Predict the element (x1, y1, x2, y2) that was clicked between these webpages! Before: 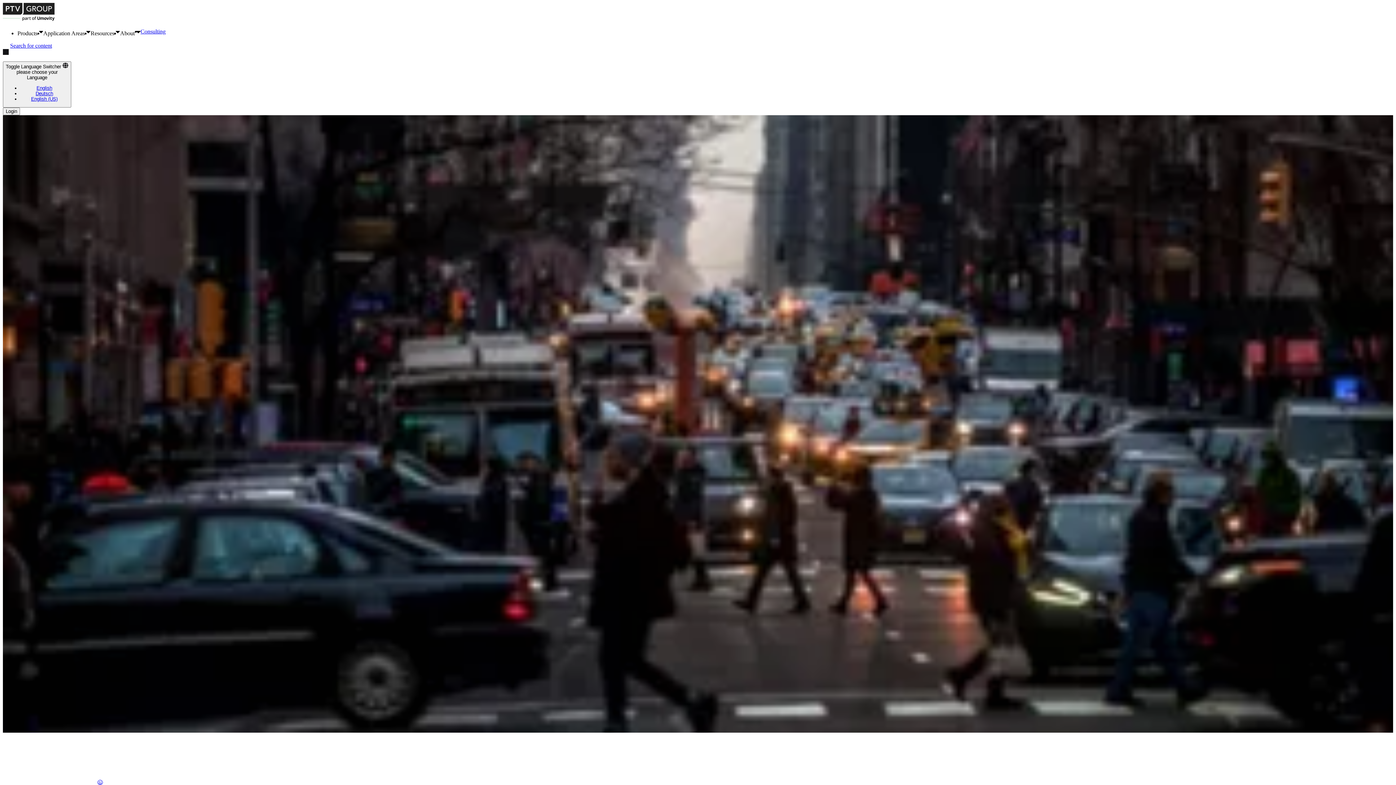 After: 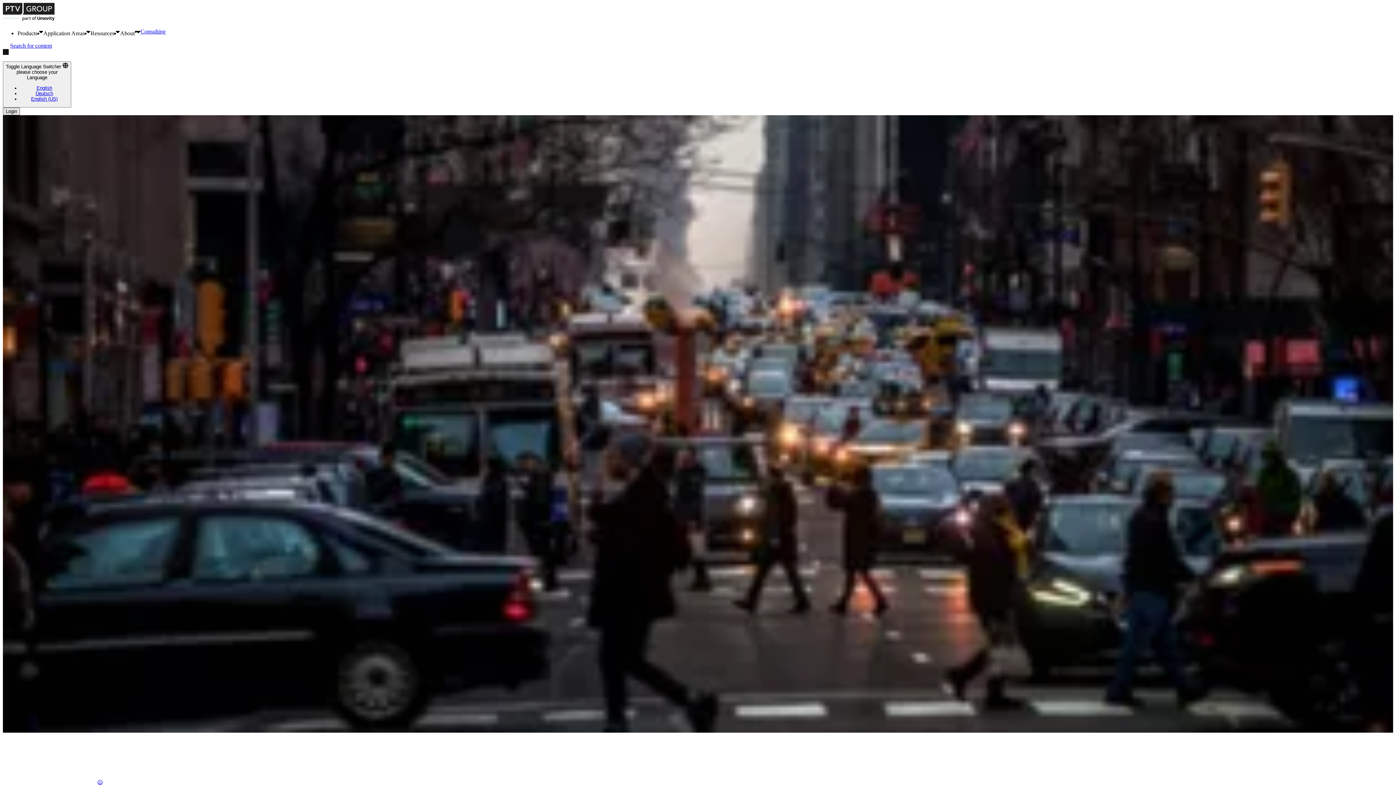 Action: bbox: (2, 107, 20, 115) label: Login